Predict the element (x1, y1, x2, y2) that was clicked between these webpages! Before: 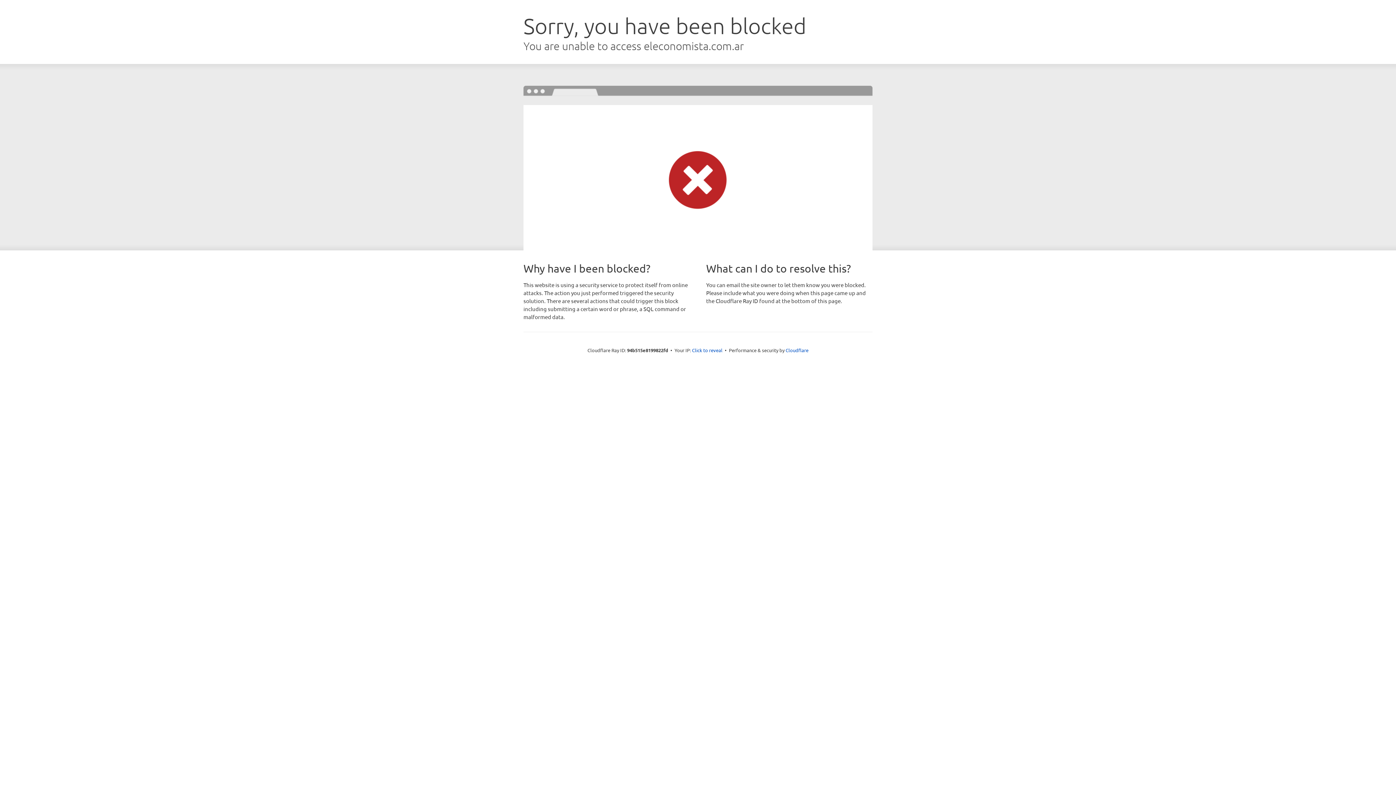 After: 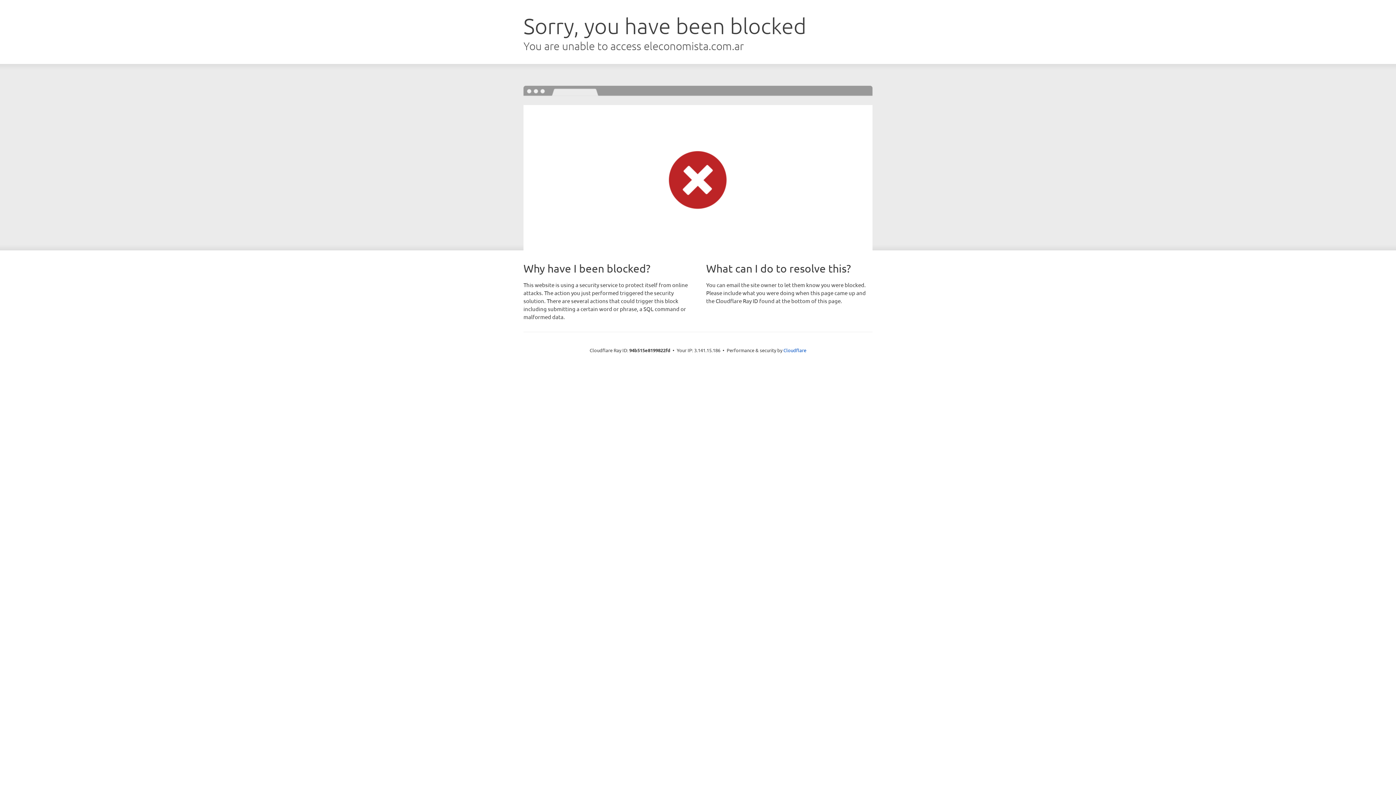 Action: bbox: (692, 346, 722, 353) label: Click to reveal